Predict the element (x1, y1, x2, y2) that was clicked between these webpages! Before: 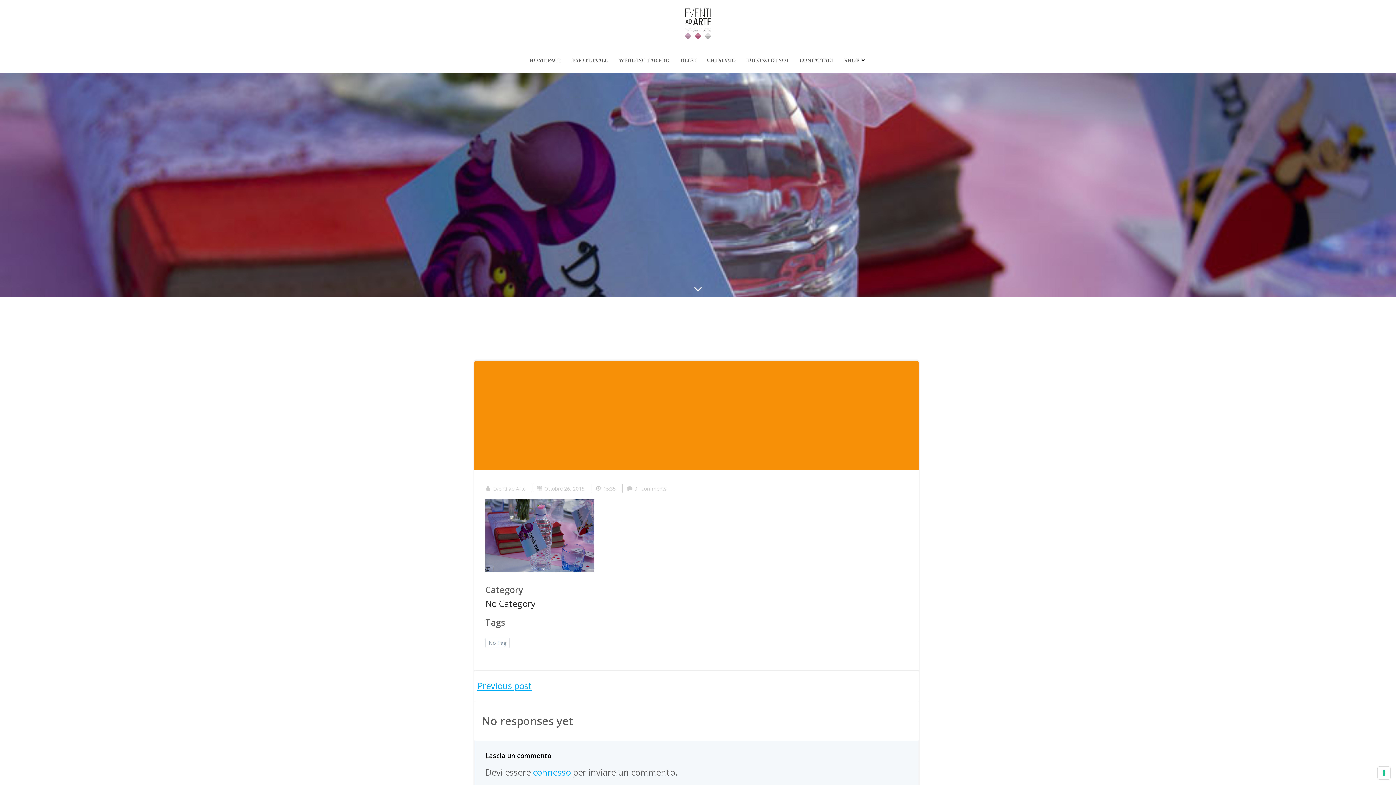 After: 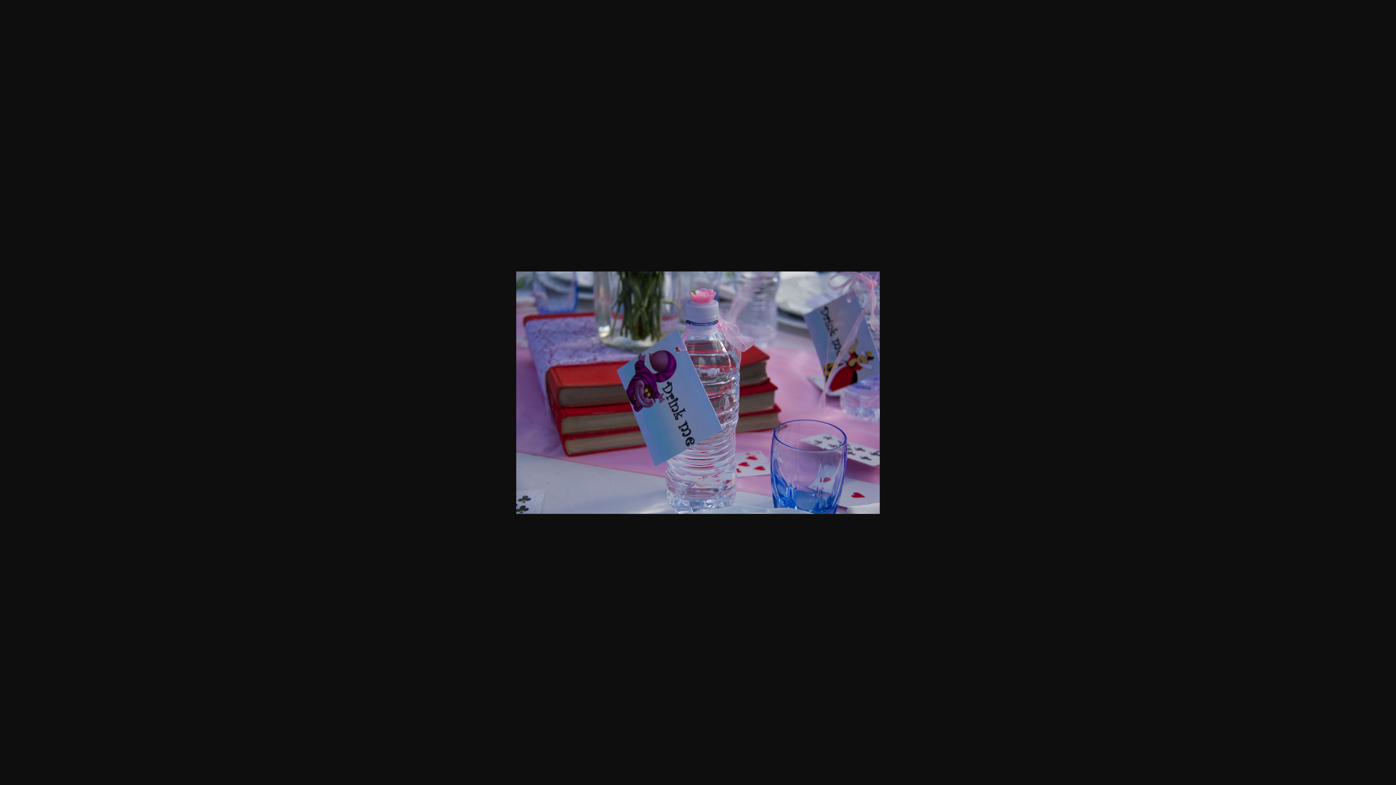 Action: bbox: (485, 530, 594, 540)